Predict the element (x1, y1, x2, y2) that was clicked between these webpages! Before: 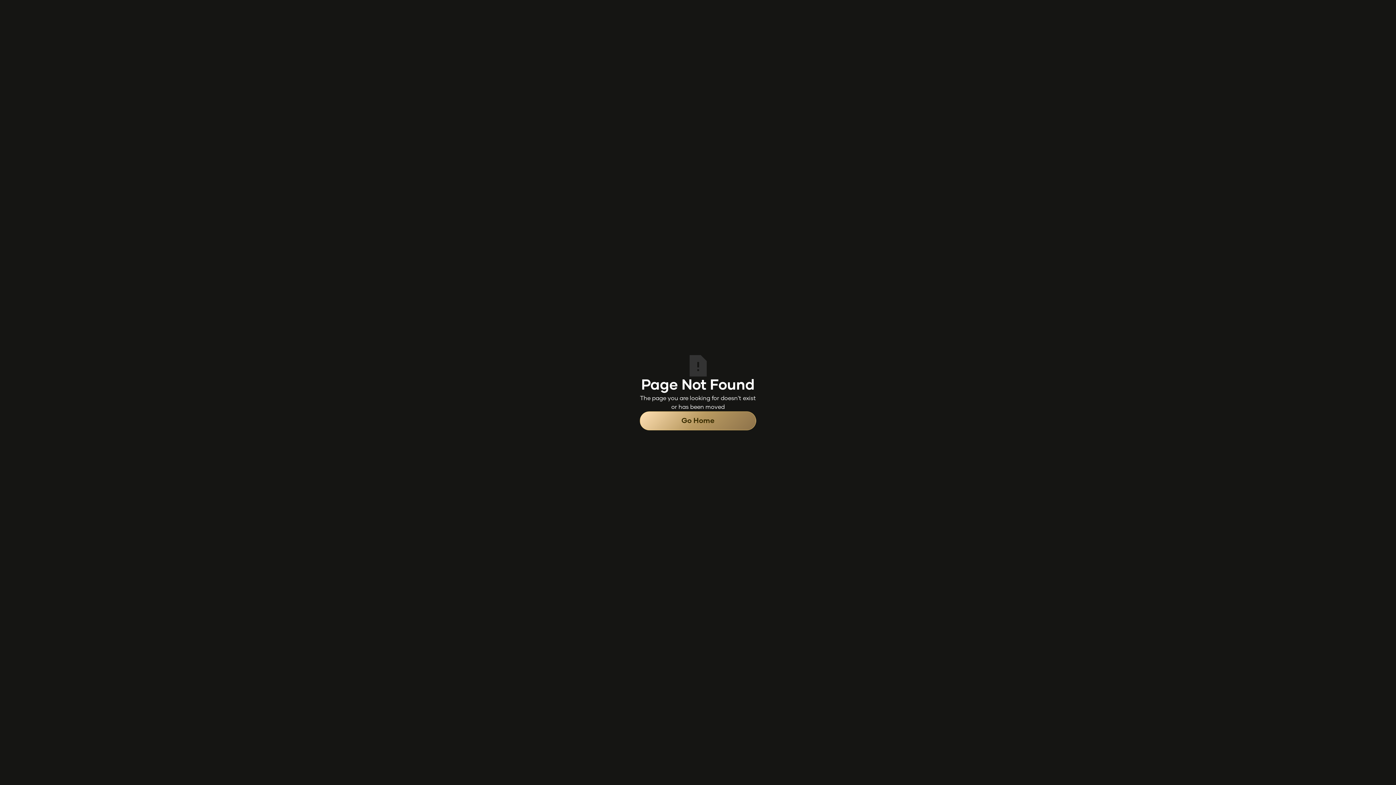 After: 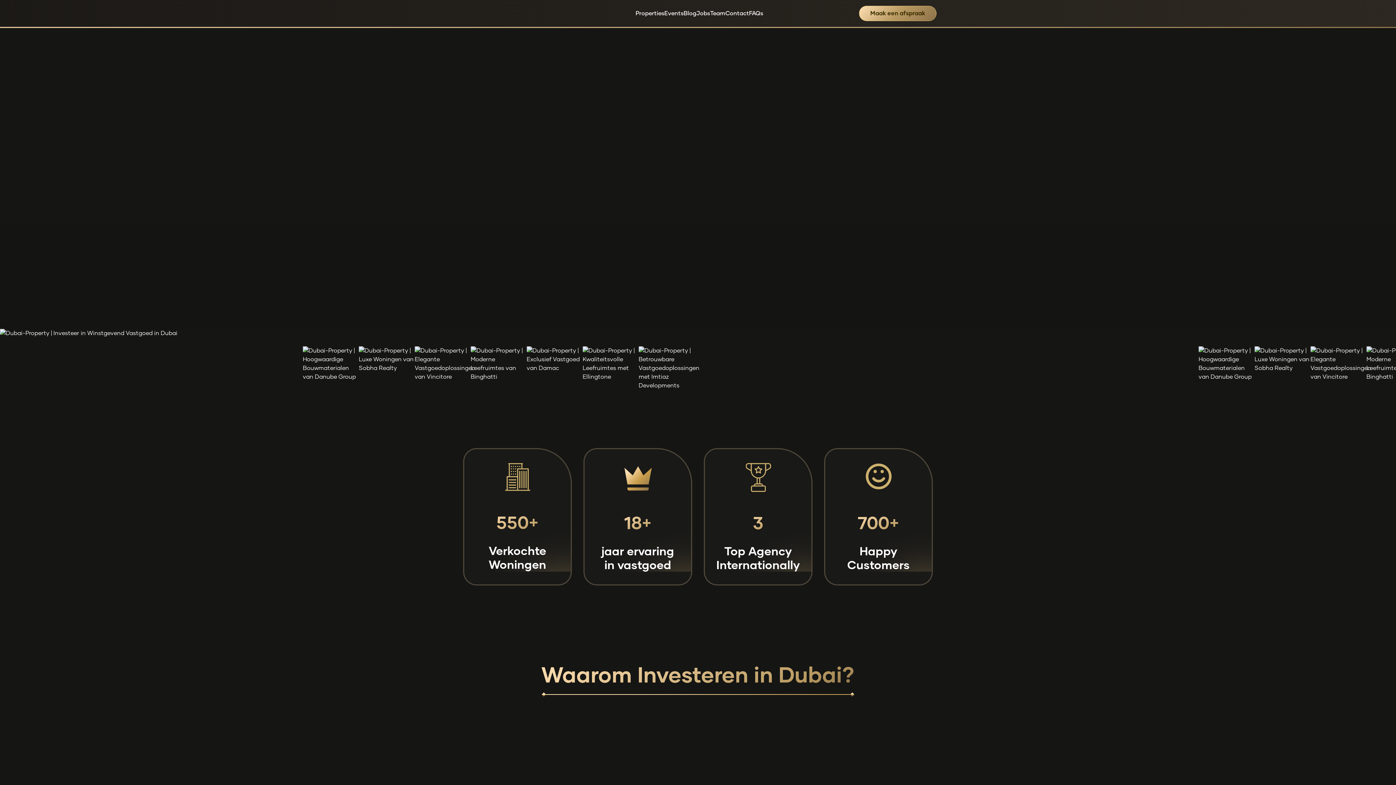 Action: label: Go Home bbox: (640, 411, 756, 430)